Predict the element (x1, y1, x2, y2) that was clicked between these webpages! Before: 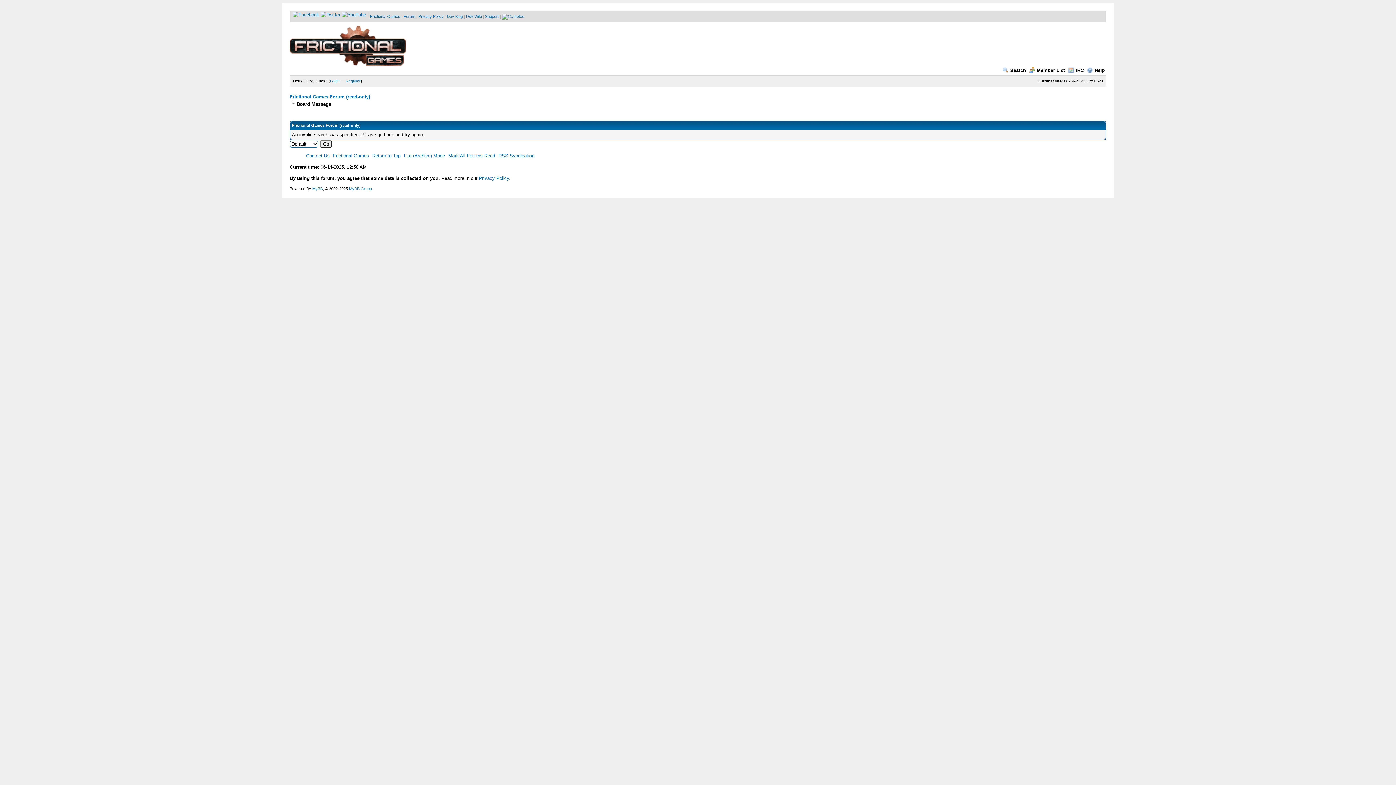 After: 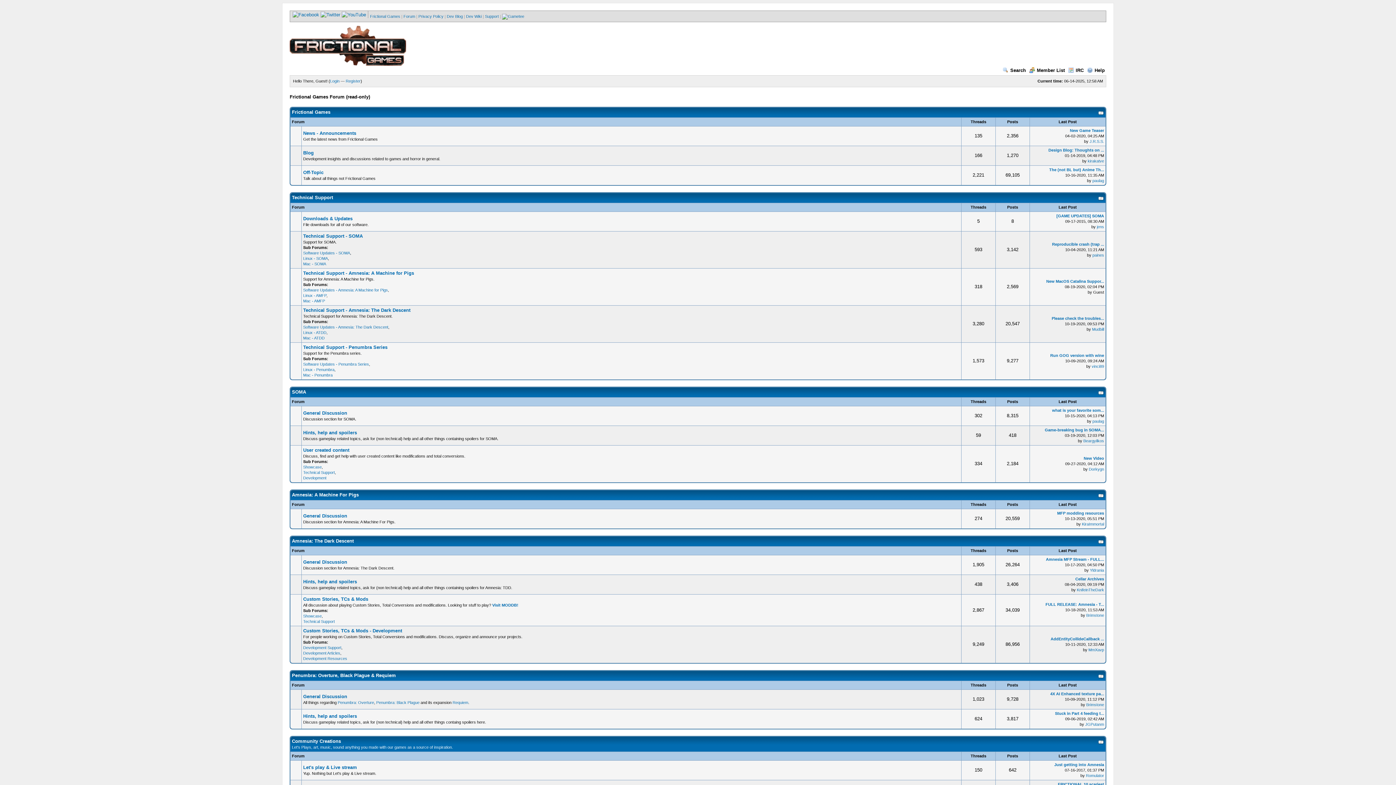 Action: bbox: (289, 61, 406, 66)